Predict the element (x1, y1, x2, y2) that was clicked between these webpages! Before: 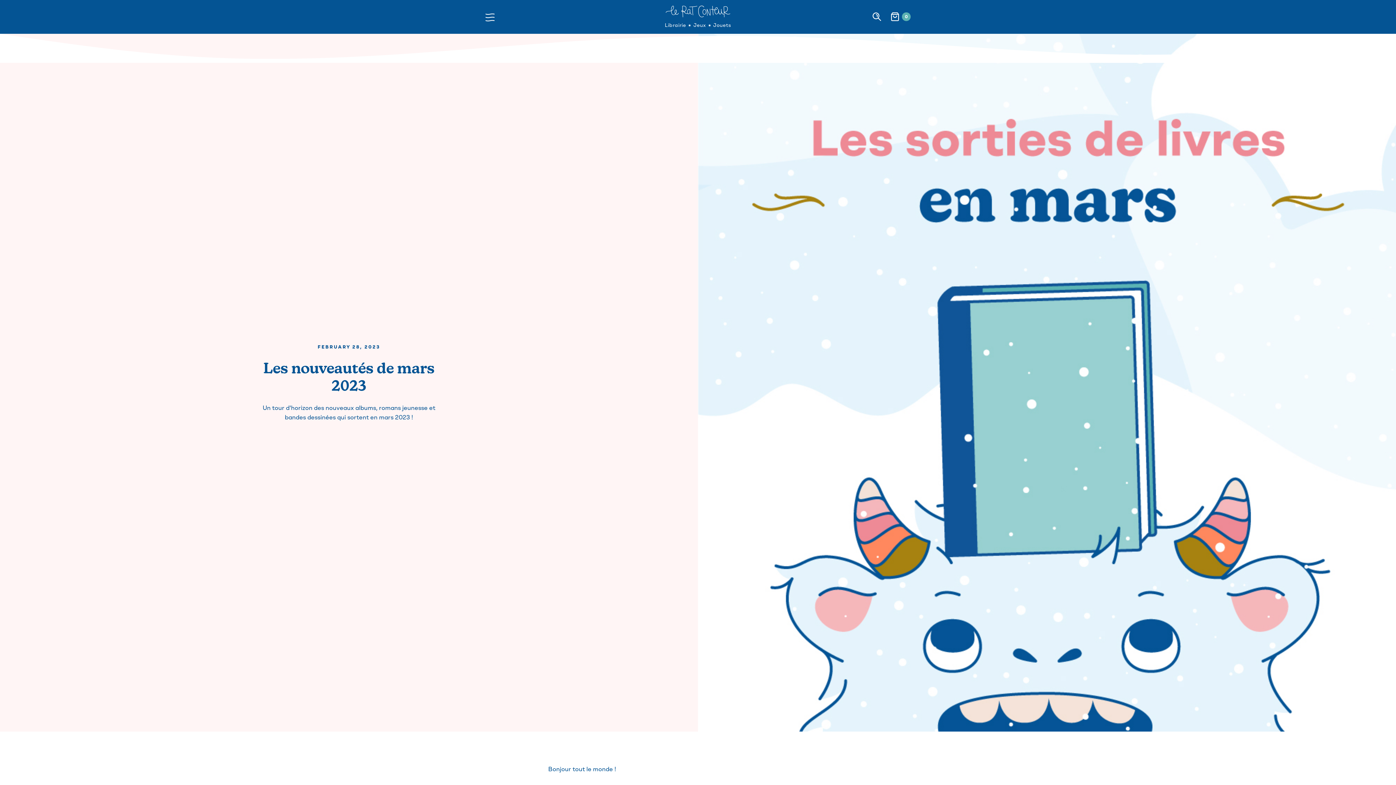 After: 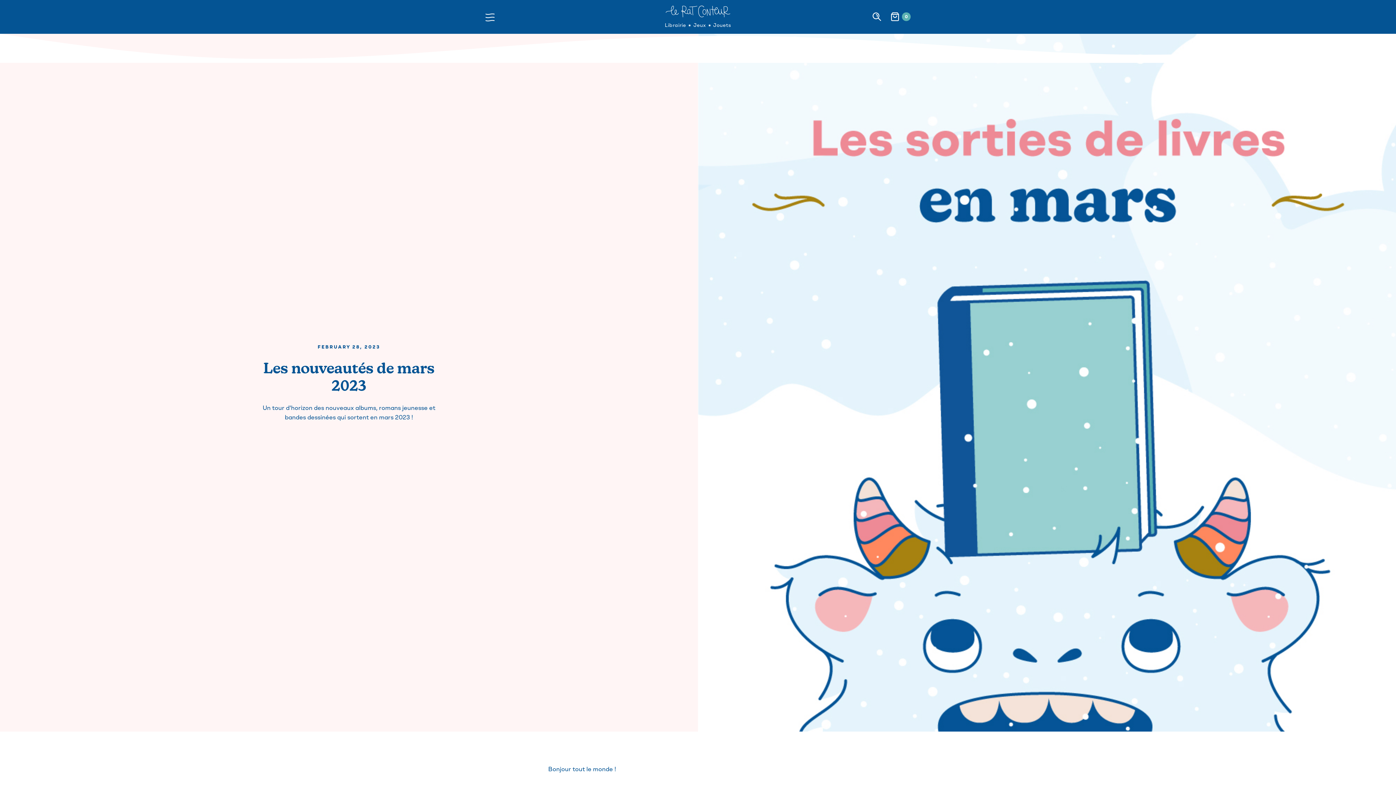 Action: label: Open cart bbox: (890, 12, 910, 21)